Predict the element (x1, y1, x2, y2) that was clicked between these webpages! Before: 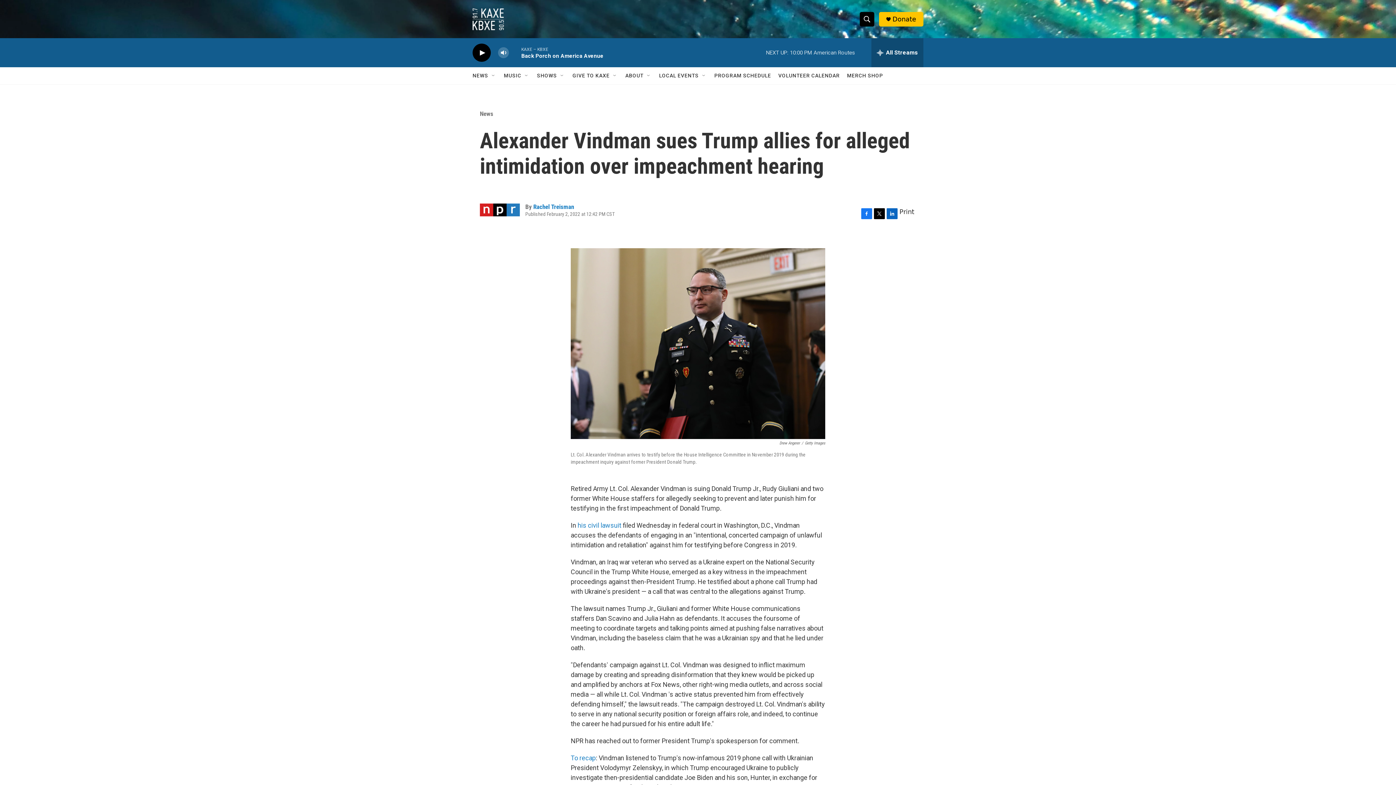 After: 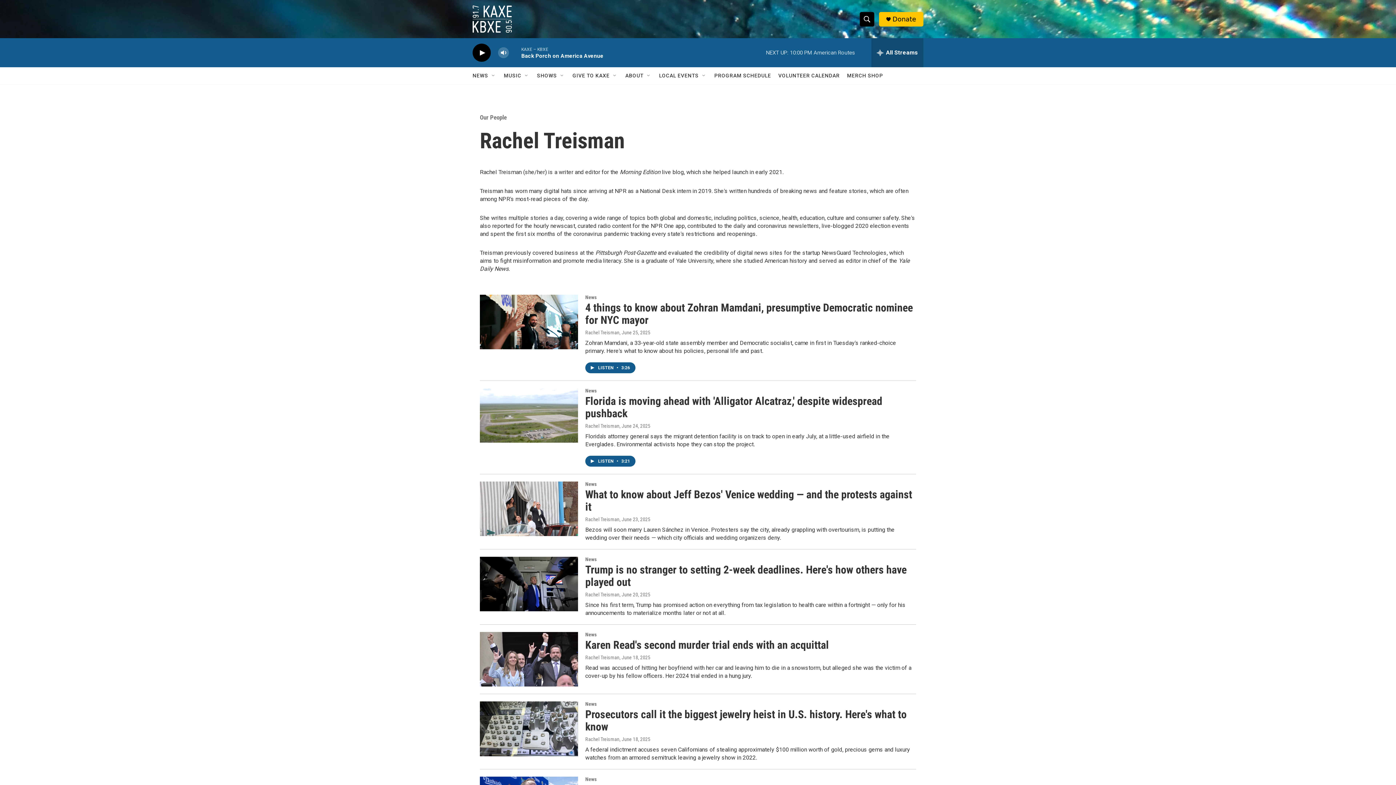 Action: bbox: (533, 210, 574, 217) label: Rachel Treisman